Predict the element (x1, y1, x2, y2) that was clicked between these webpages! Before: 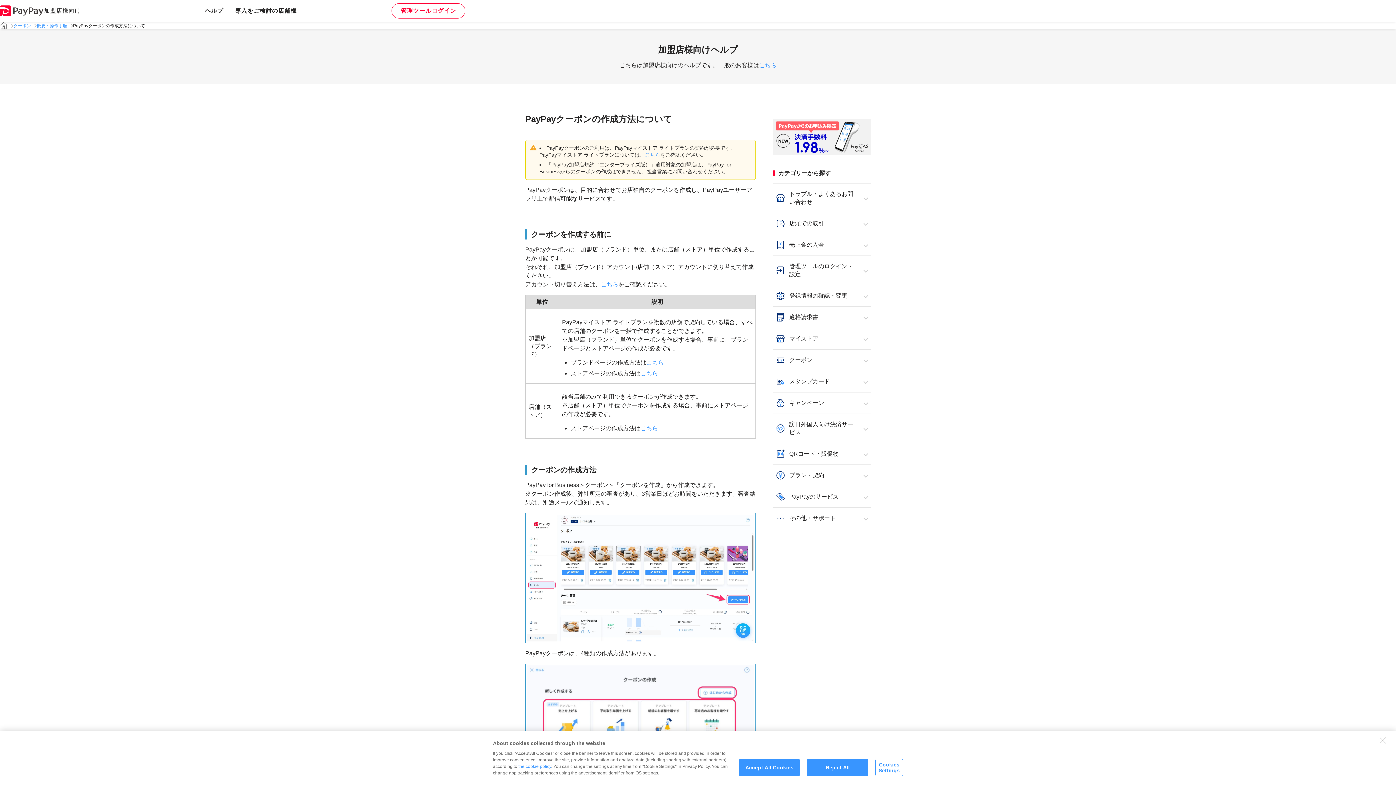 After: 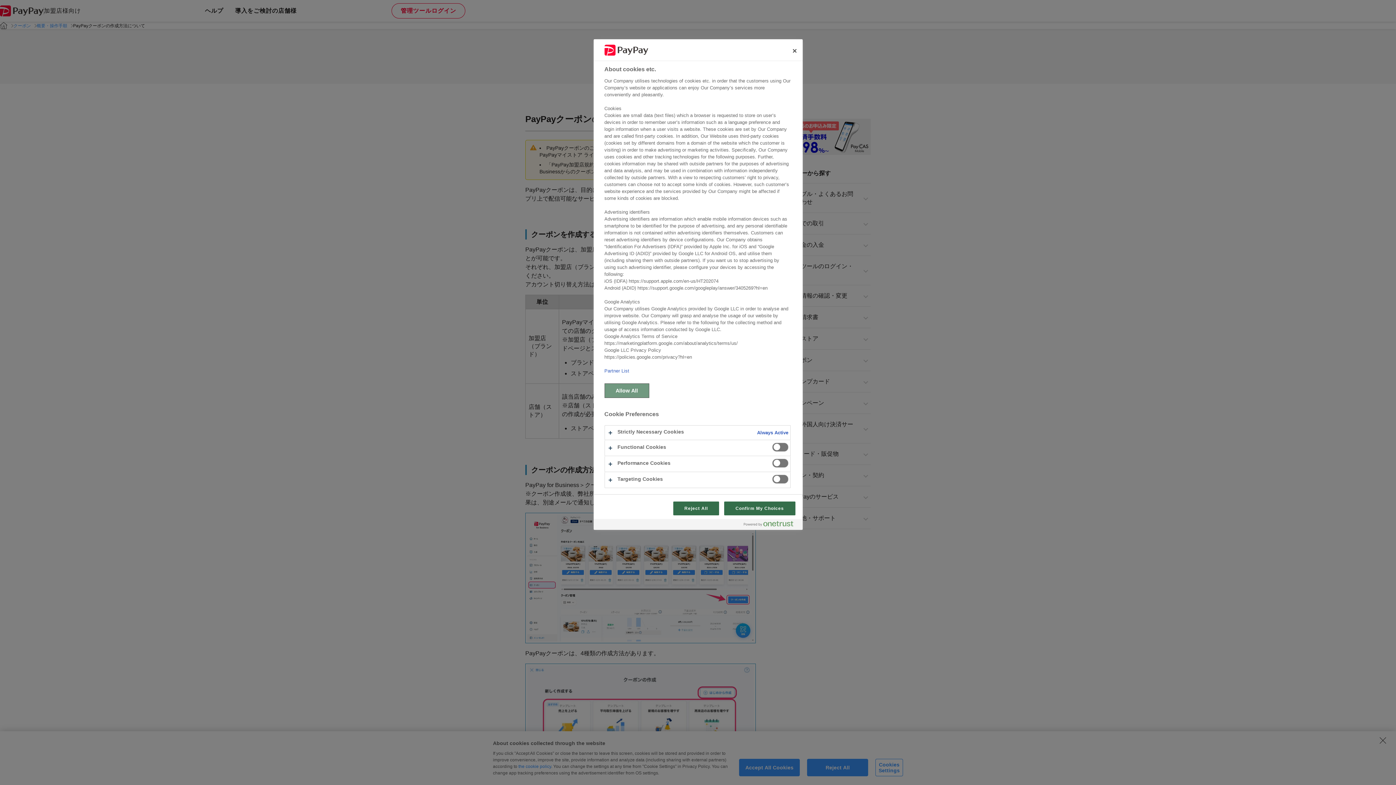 Action: bbox: (875, 759, 903, 776) label: Cookies Settings